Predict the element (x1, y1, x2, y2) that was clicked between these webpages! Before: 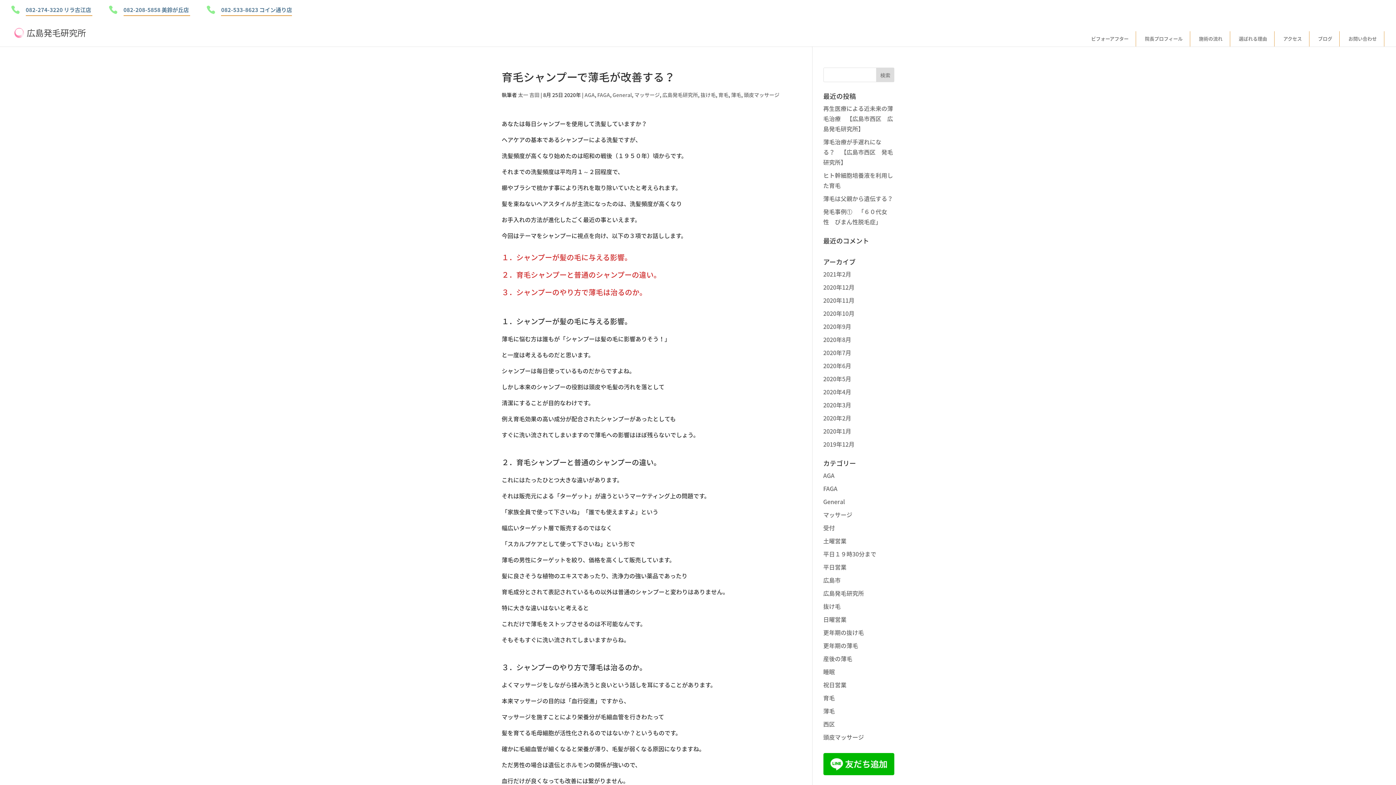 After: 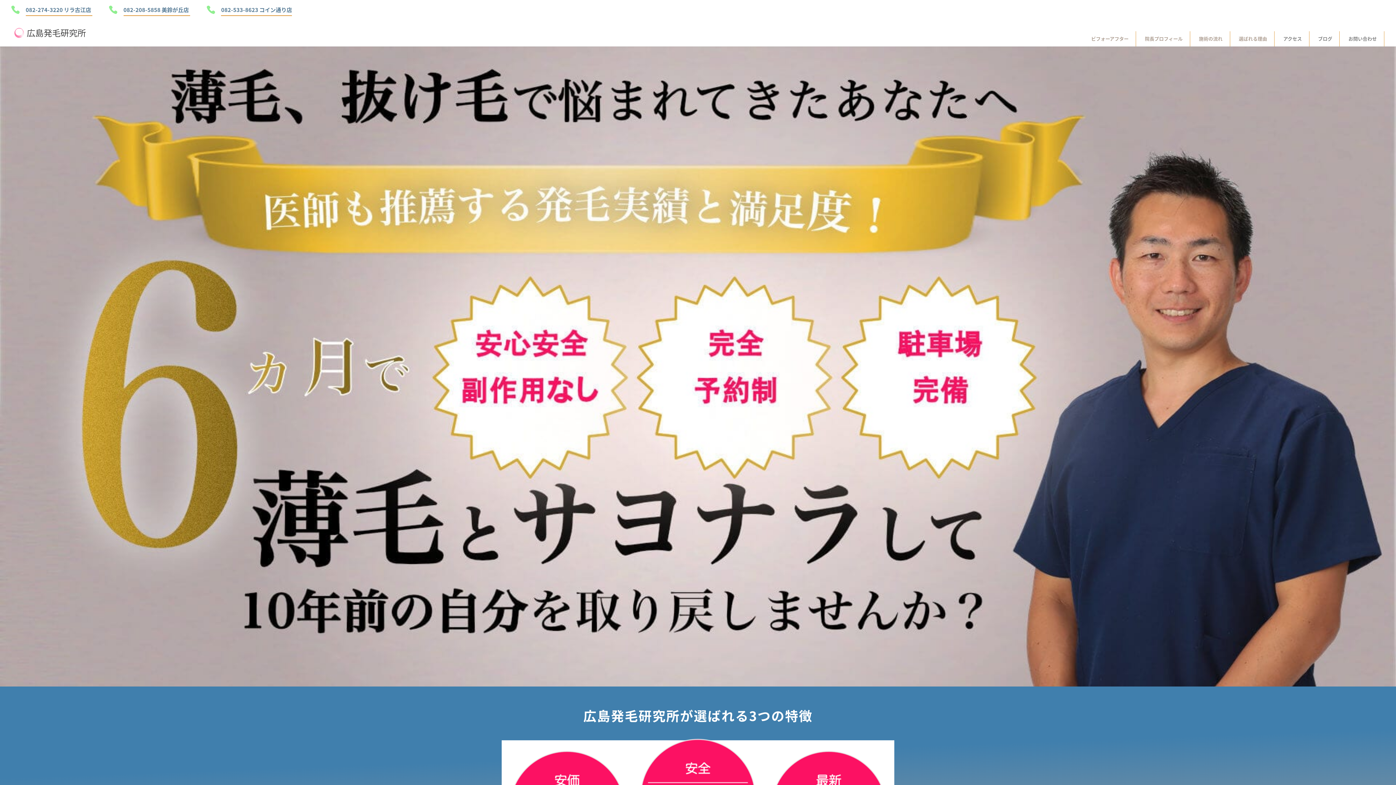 Action: label: 2021年2月 bbox: (823, 269, 851, 278)